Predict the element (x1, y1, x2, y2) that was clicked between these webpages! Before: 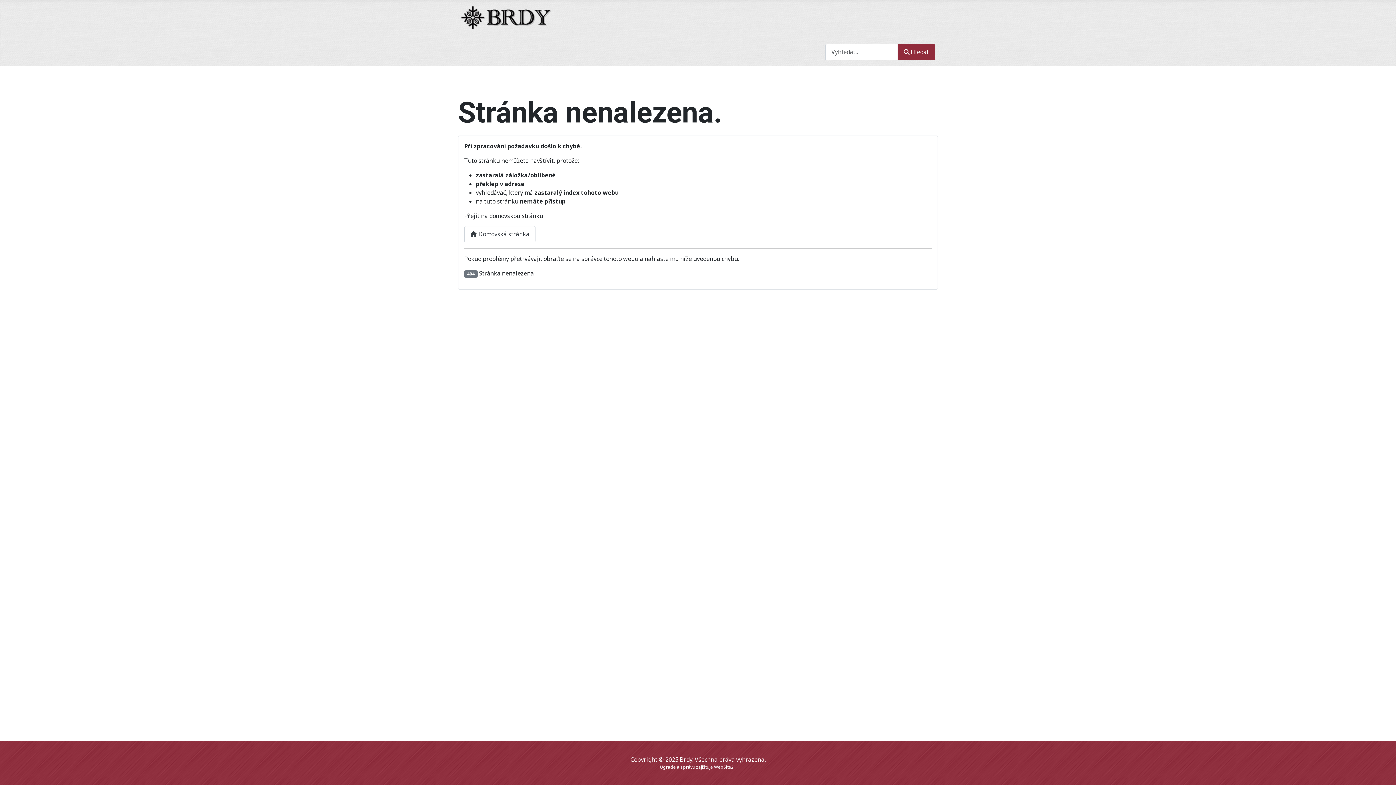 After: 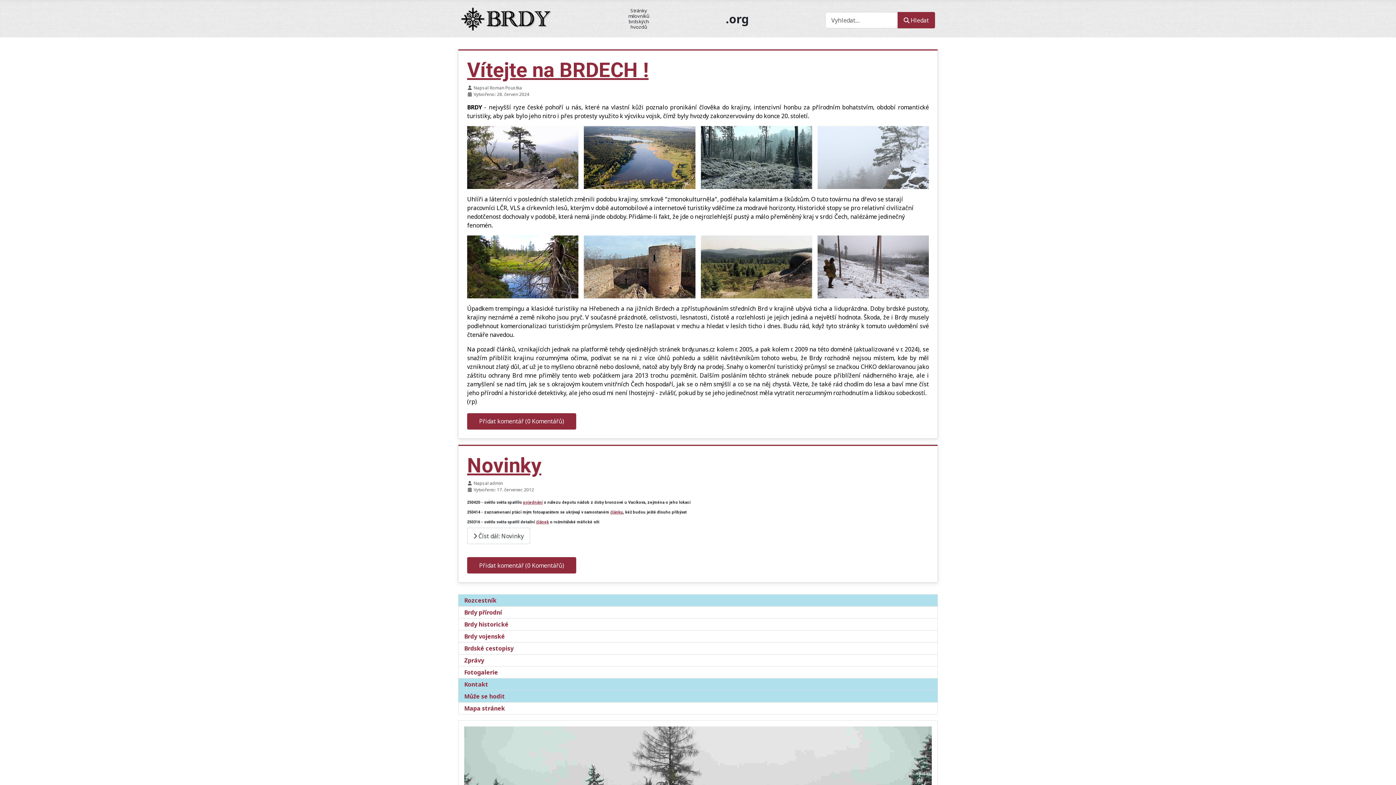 Action: bbox: (461, 8, 552, 23)